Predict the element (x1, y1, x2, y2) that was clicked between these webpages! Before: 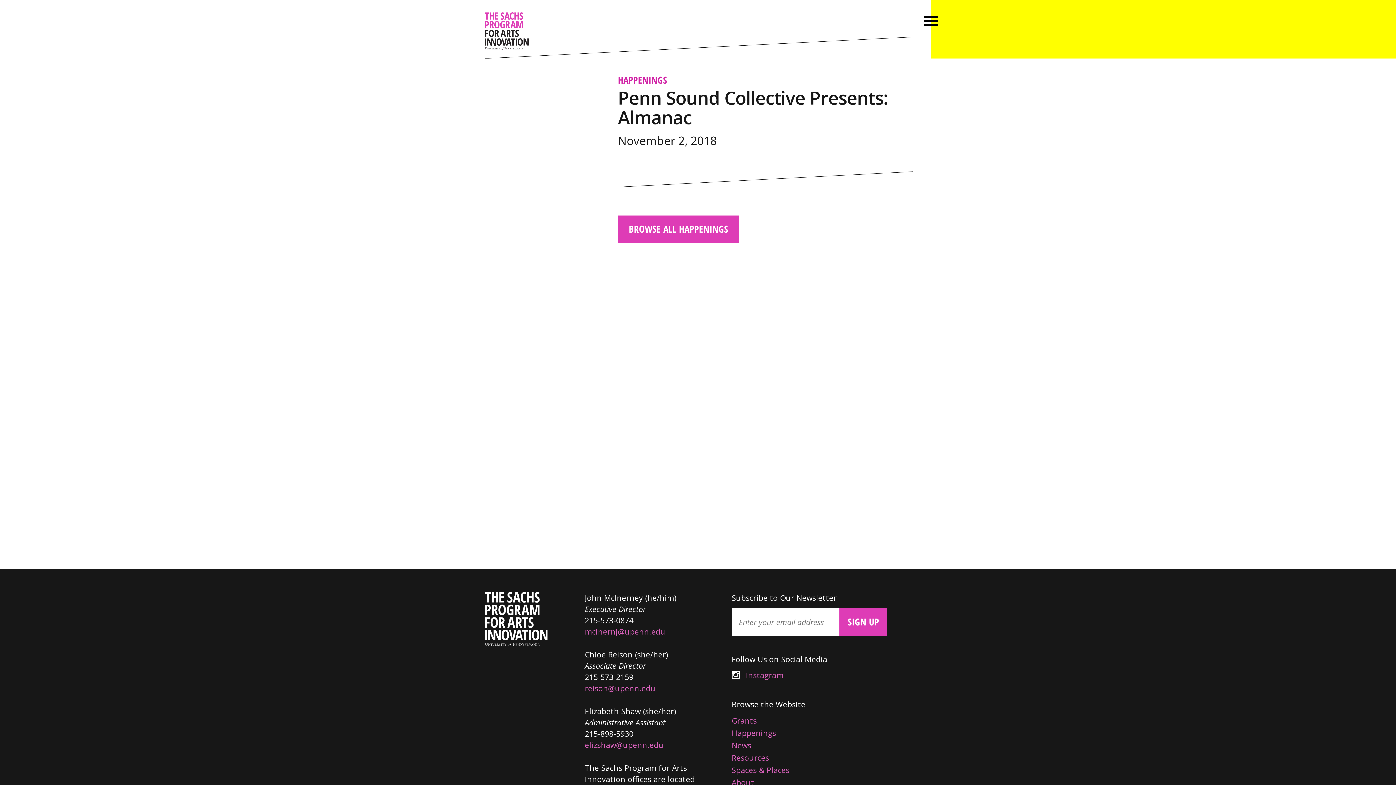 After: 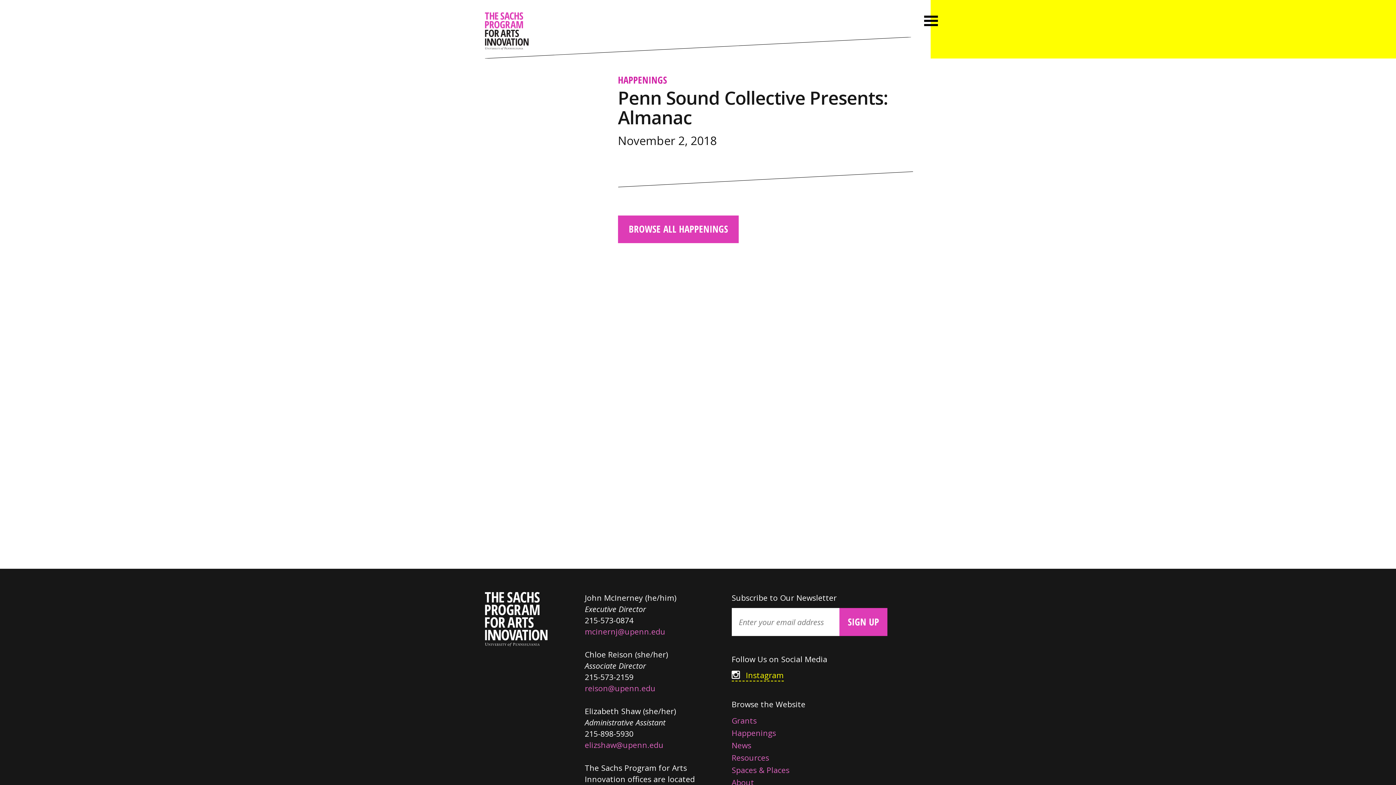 Action: label:  Instagram bbox: (731, 669, 783, 681)